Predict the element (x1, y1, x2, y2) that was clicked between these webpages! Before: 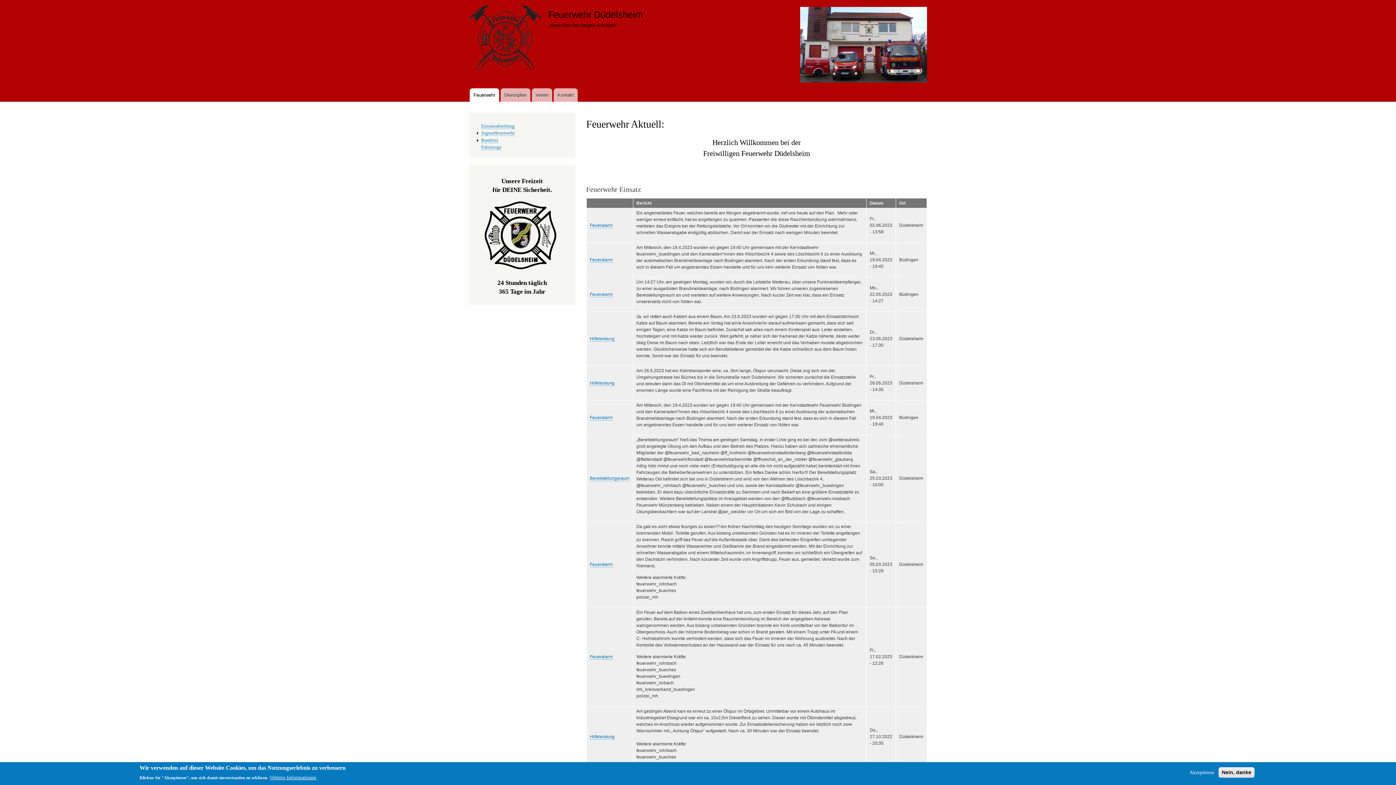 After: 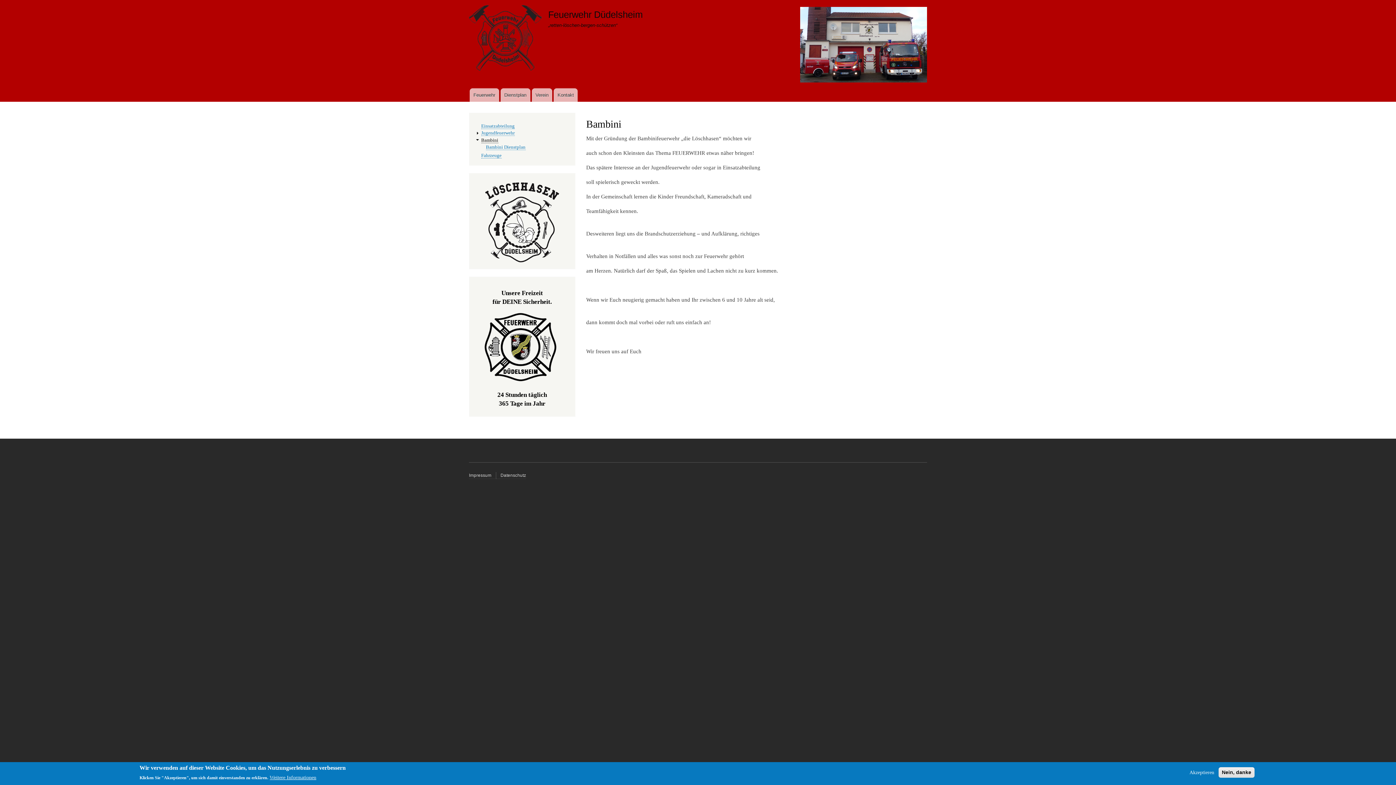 Action: bbox: (481, 137, 498, 143) label: Bambini